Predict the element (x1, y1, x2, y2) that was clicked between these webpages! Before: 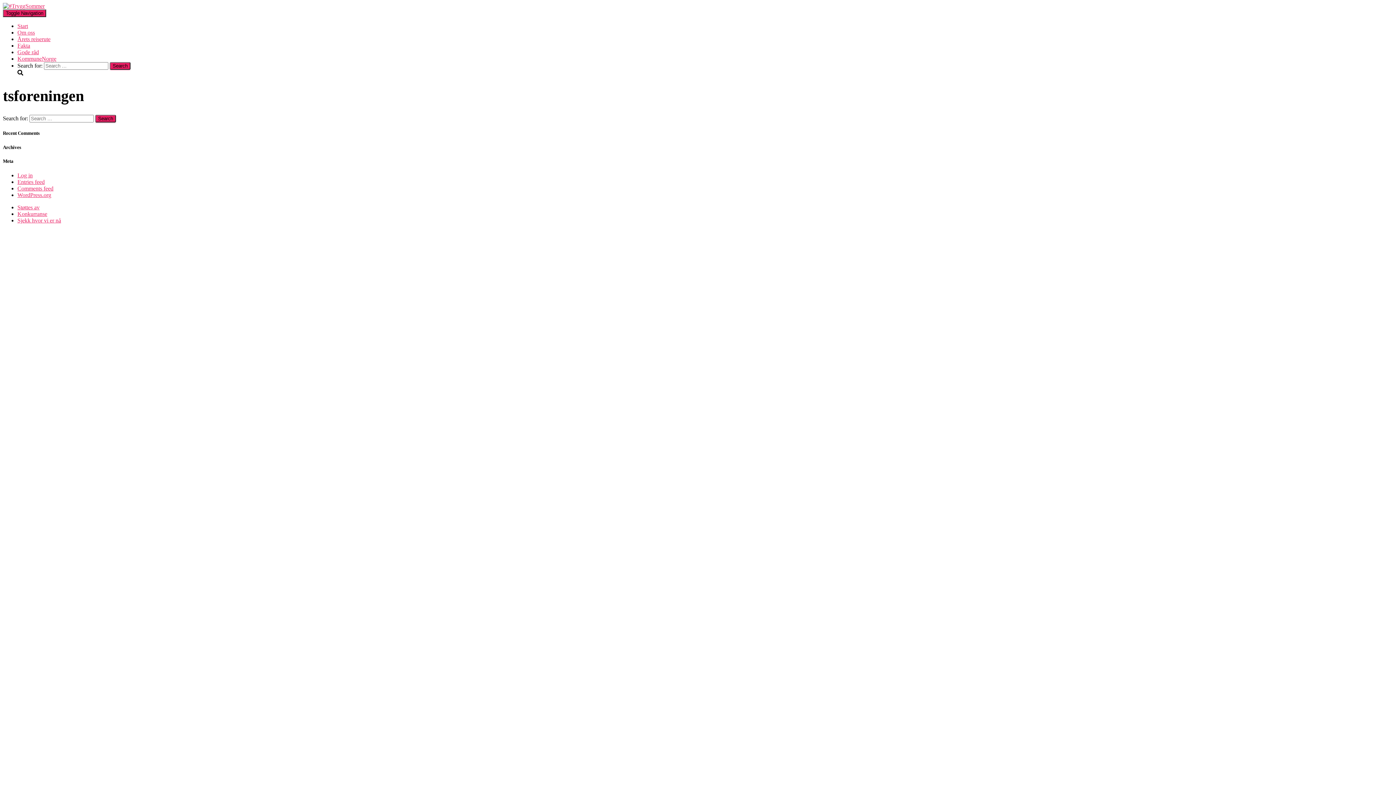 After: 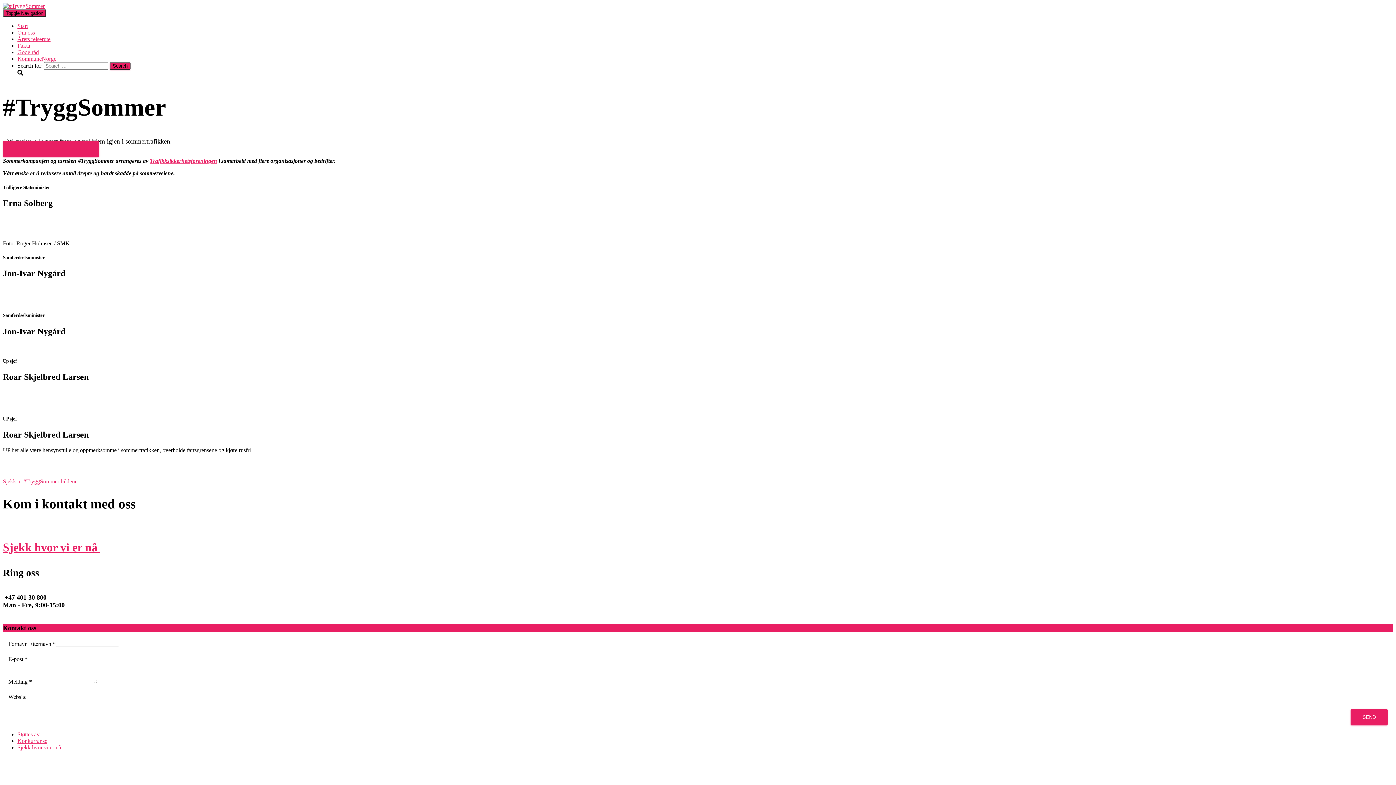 Action: bbox: (2, 2, 44, 9)